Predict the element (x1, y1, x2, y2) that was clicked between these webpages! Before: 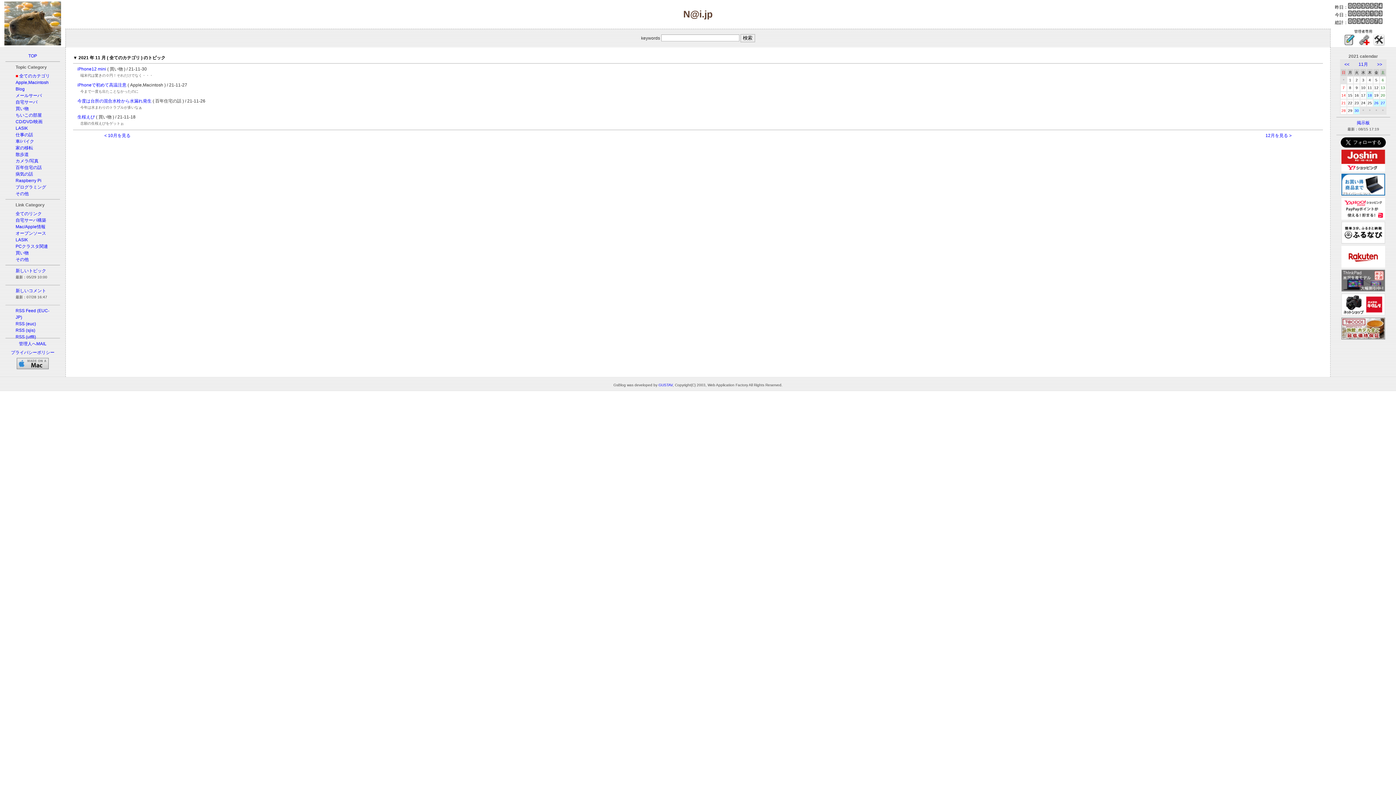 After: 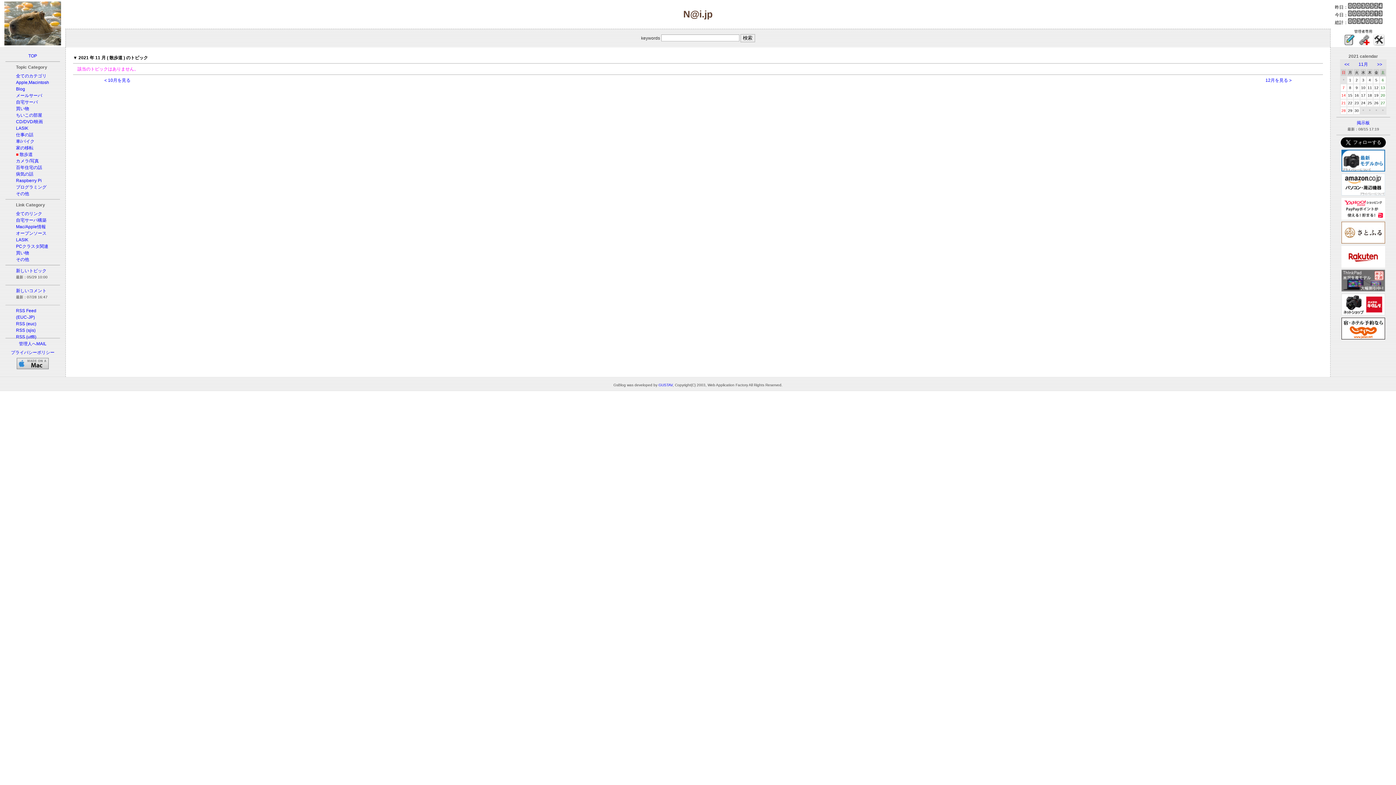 Action: bbox: (15, 152, 28, 157) label: 散歩道